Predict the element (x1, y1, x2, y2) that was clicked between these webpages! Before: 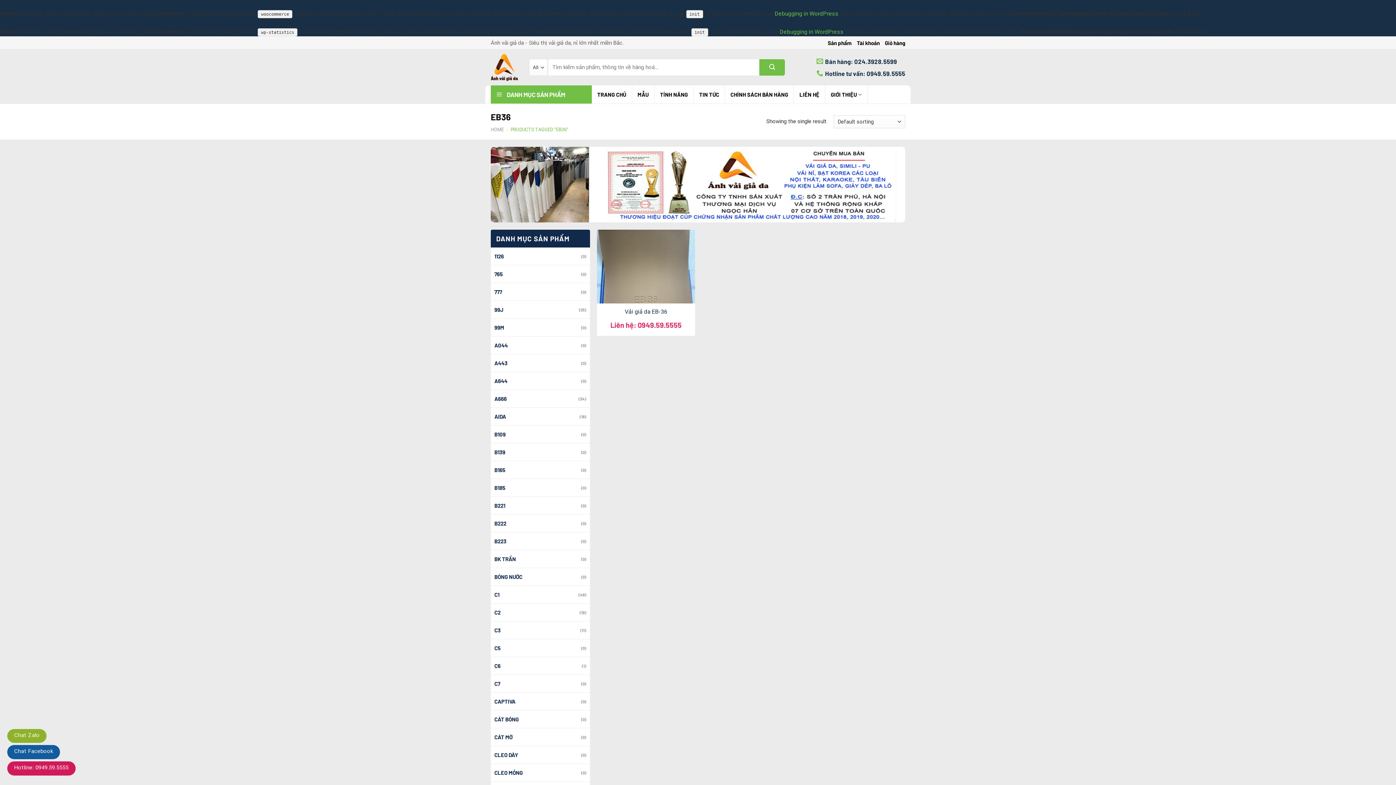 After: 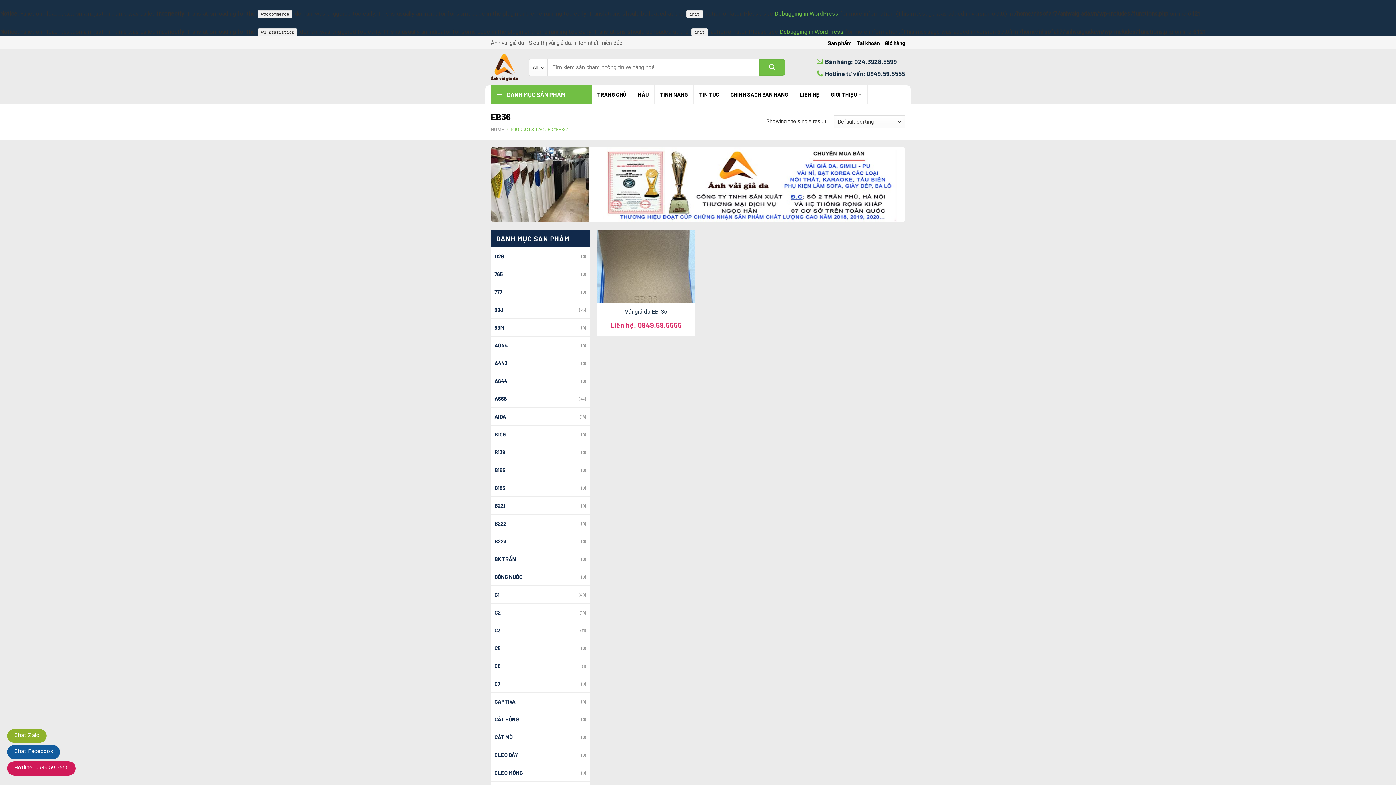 Action: label: Hotline: 0949.59.5555 bbox: (7, 761, 75, 776)